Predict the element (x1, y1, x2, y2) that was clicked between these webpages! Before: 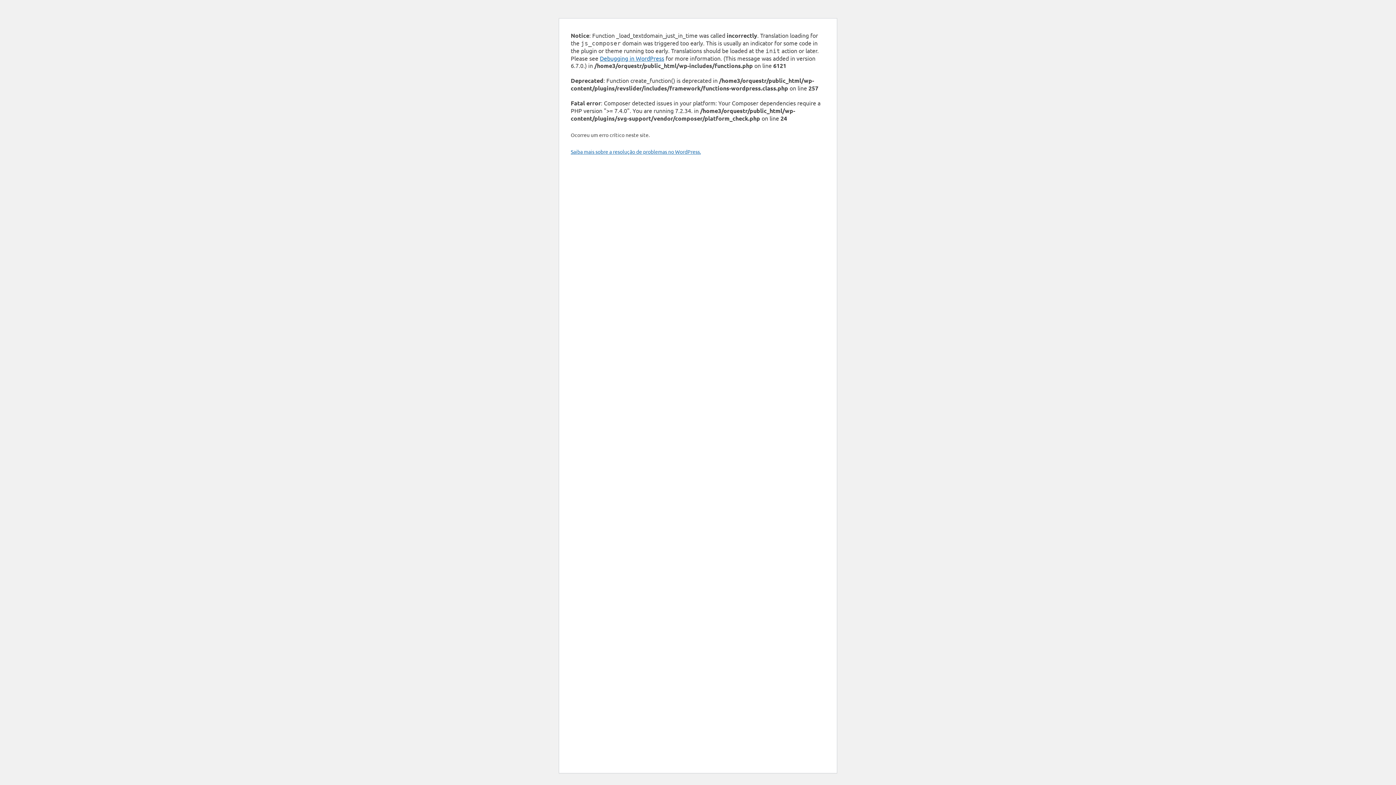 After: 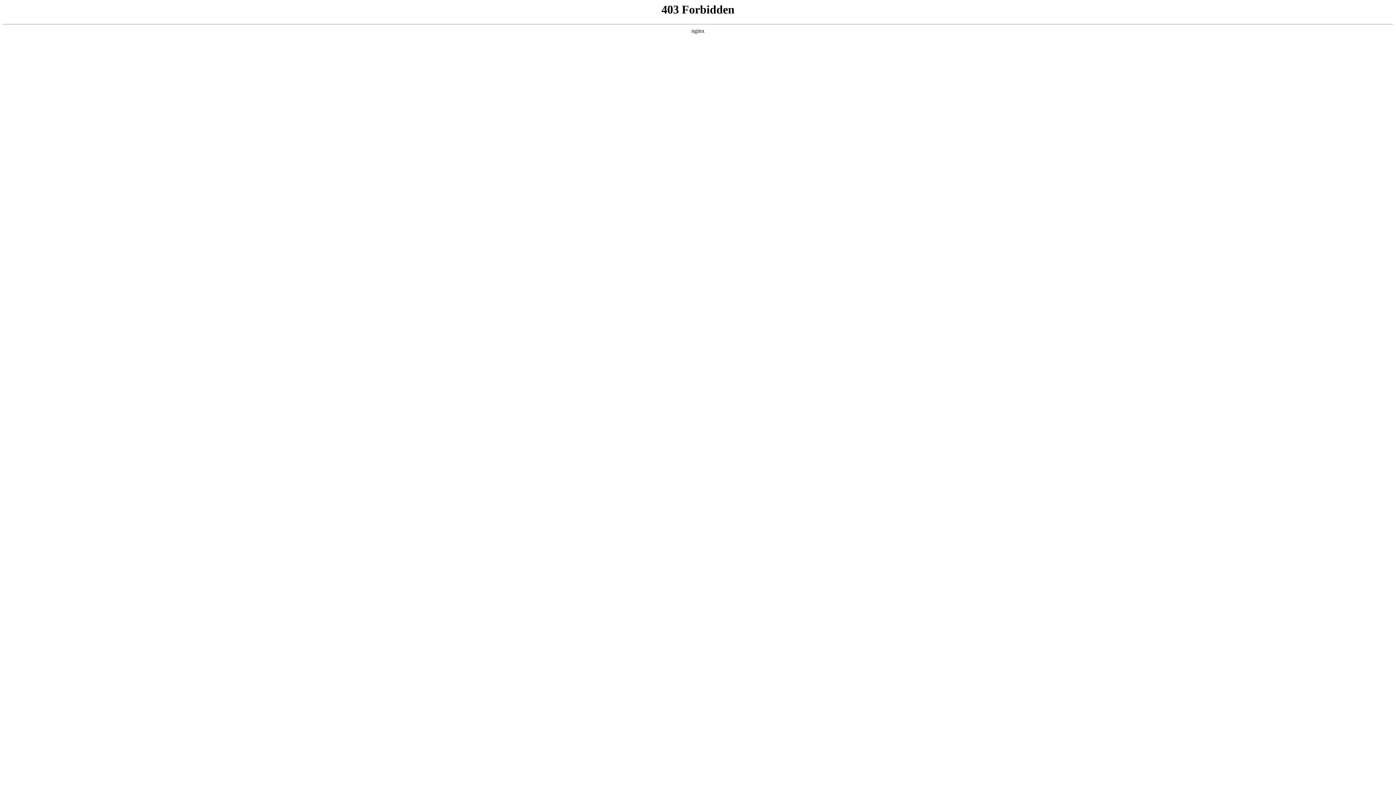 Action: bbox: (600, 54, 664, 61) label: Debugging in WordPress